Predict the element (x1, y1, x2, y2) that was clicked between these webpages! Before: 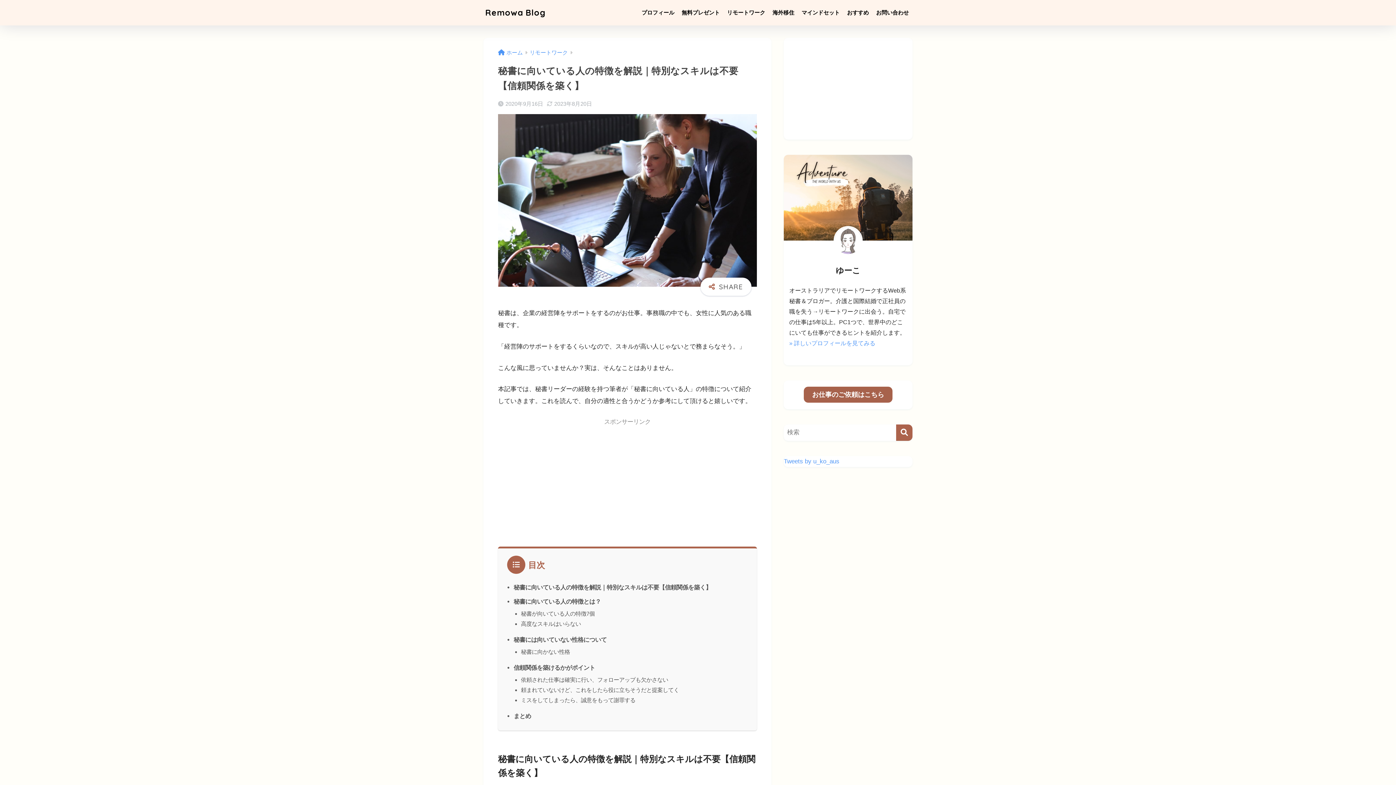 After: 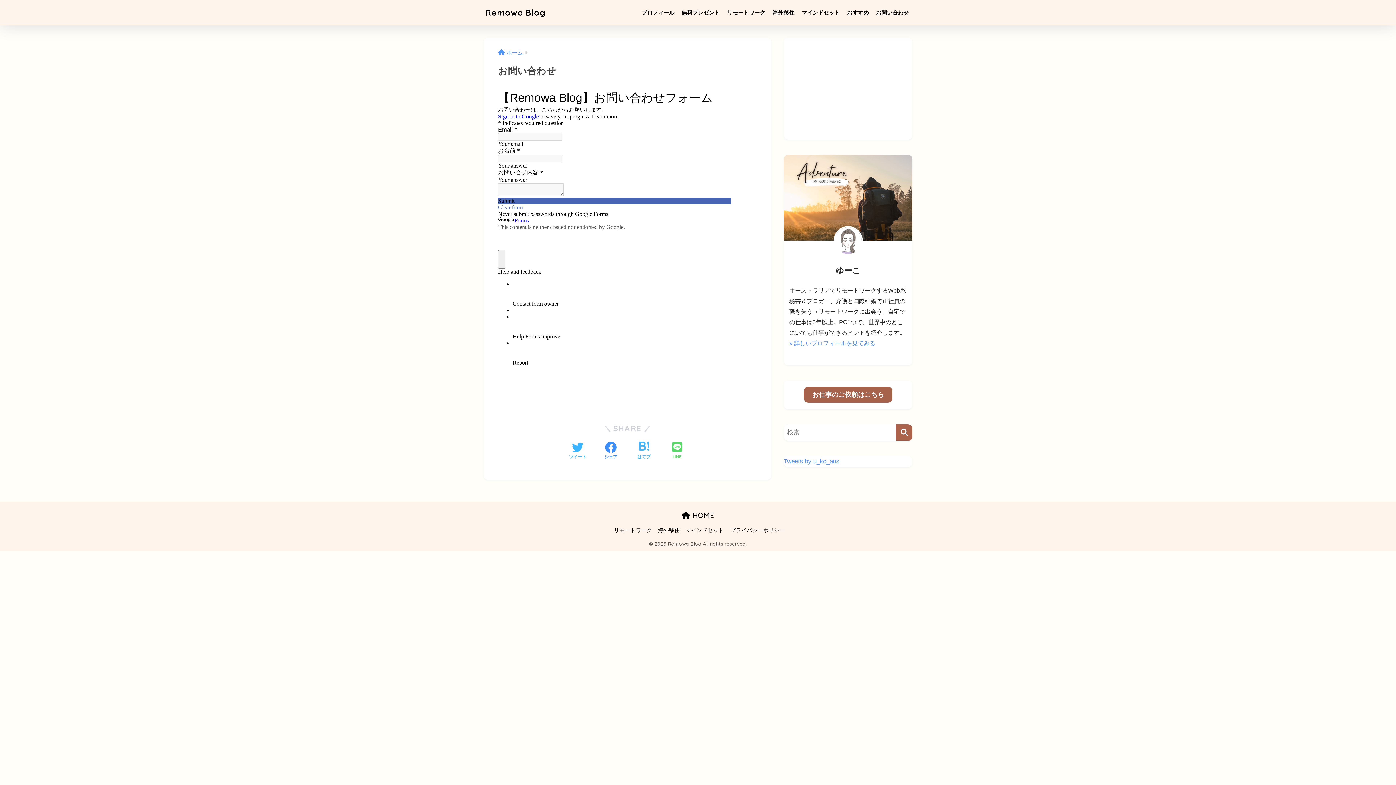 Action: bbox: (872, 0, 912, 25) label: お問い合わせ